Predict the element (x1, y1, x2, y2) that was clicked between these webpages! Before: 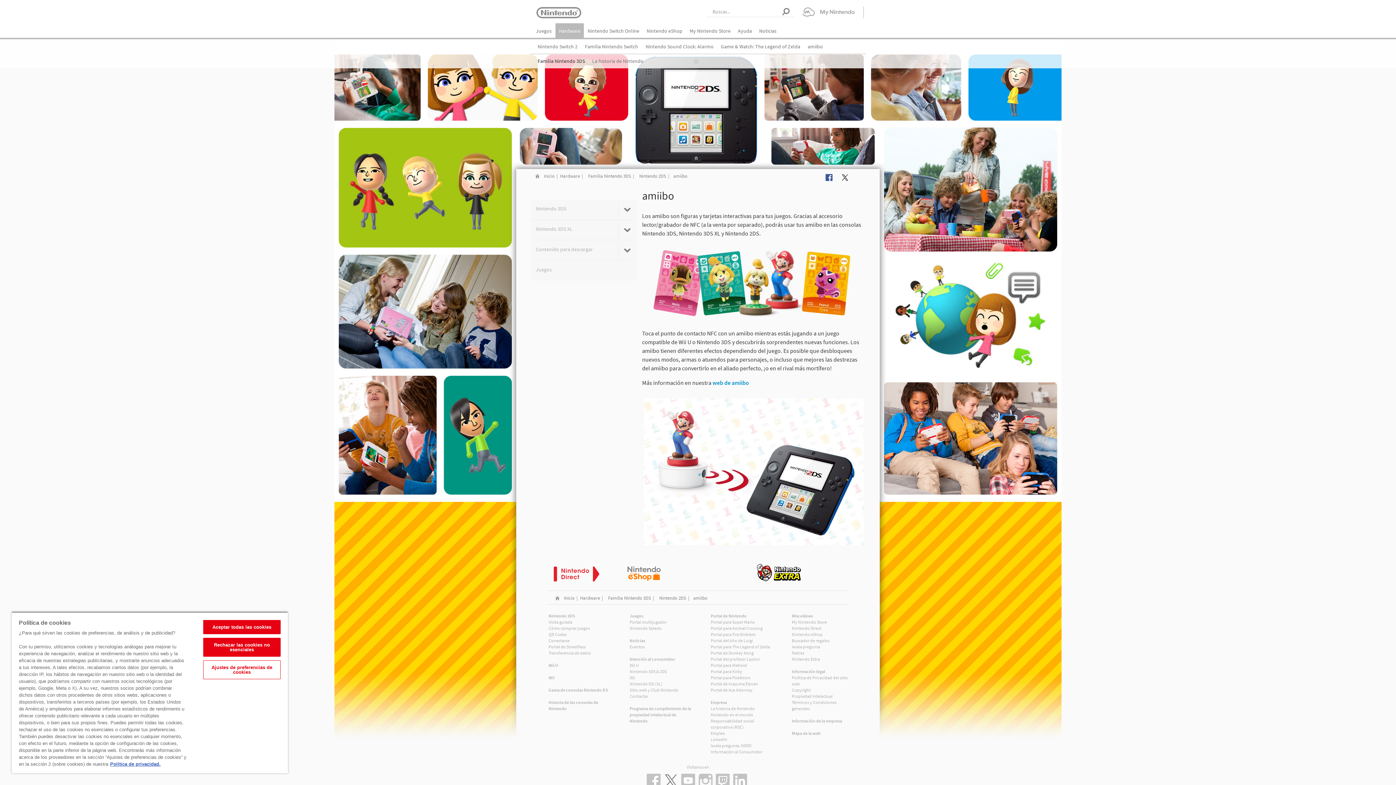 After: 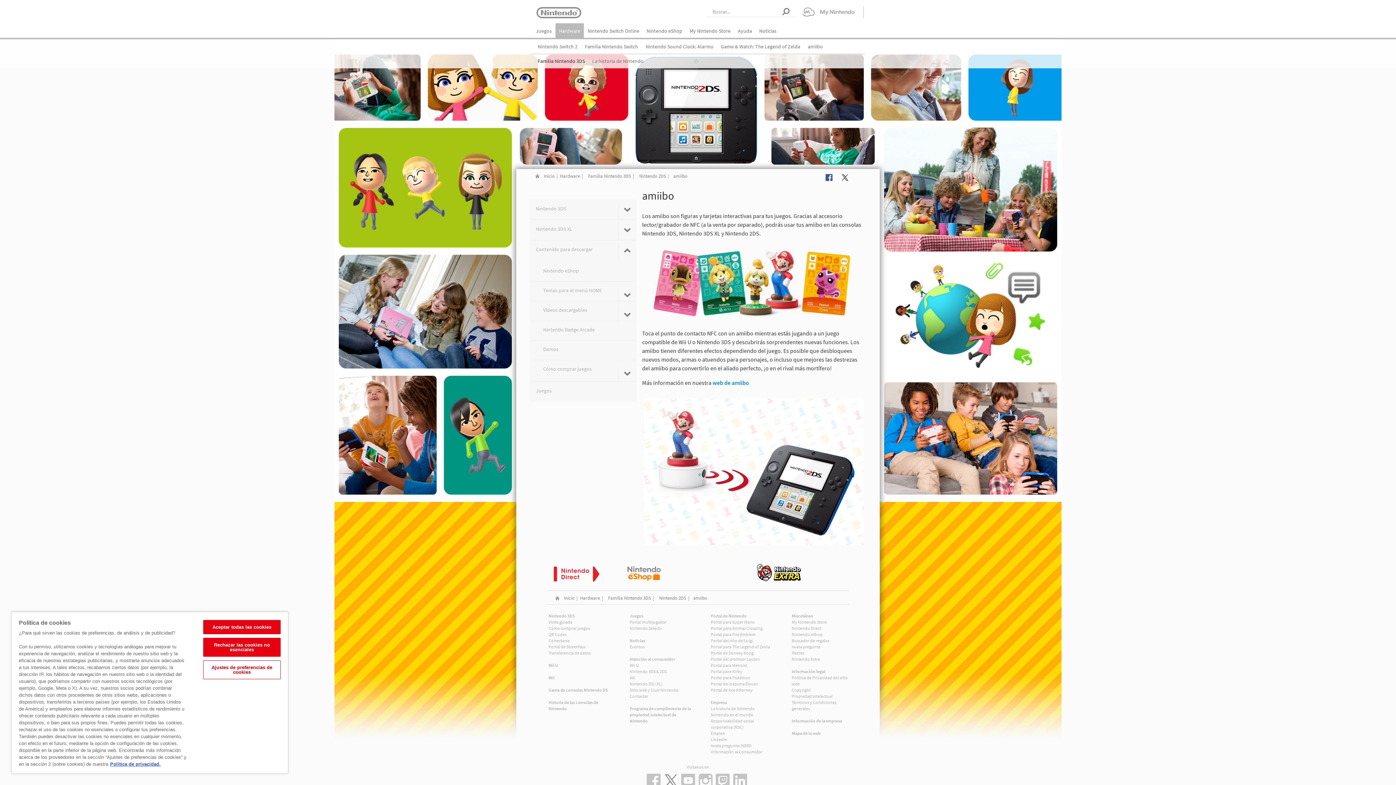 Action: bbox: (618, 243, 636, 259)